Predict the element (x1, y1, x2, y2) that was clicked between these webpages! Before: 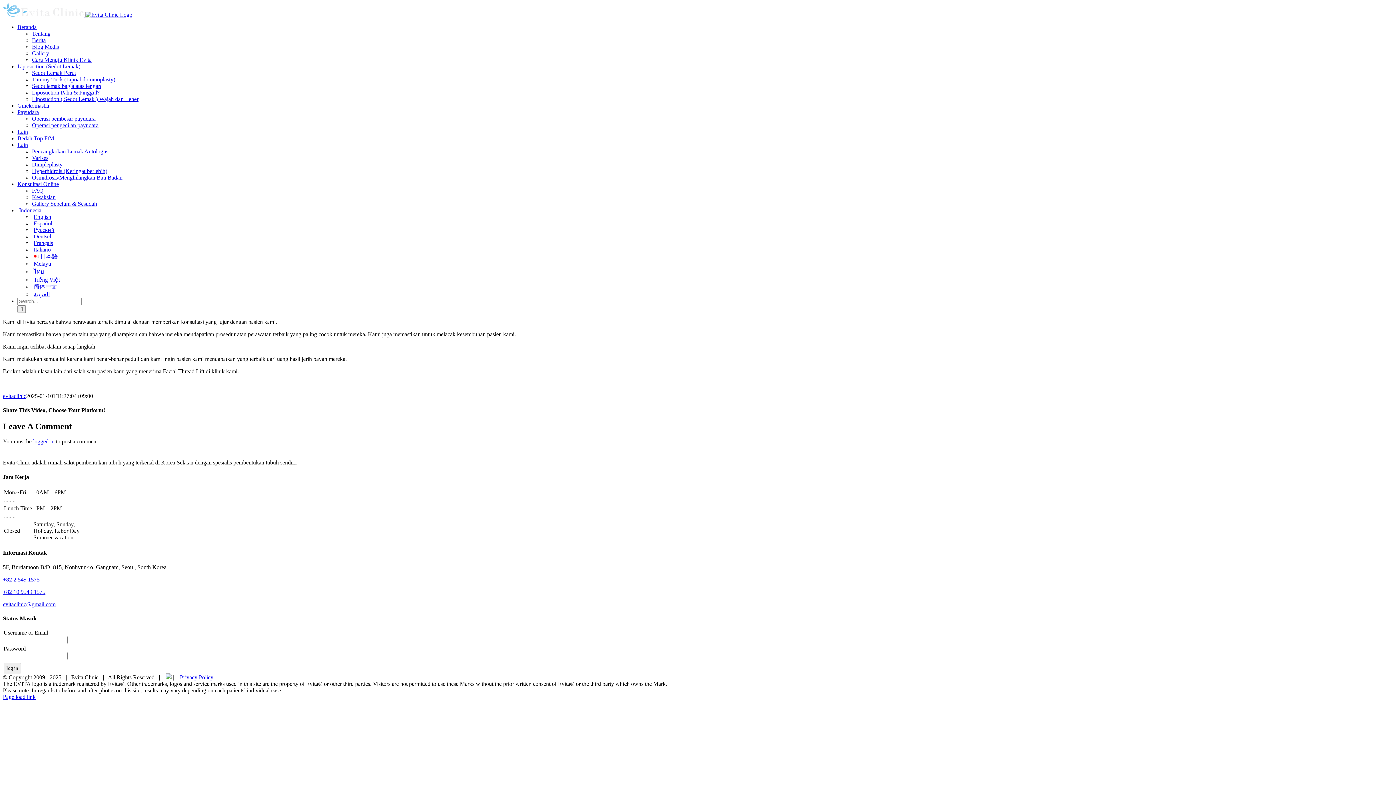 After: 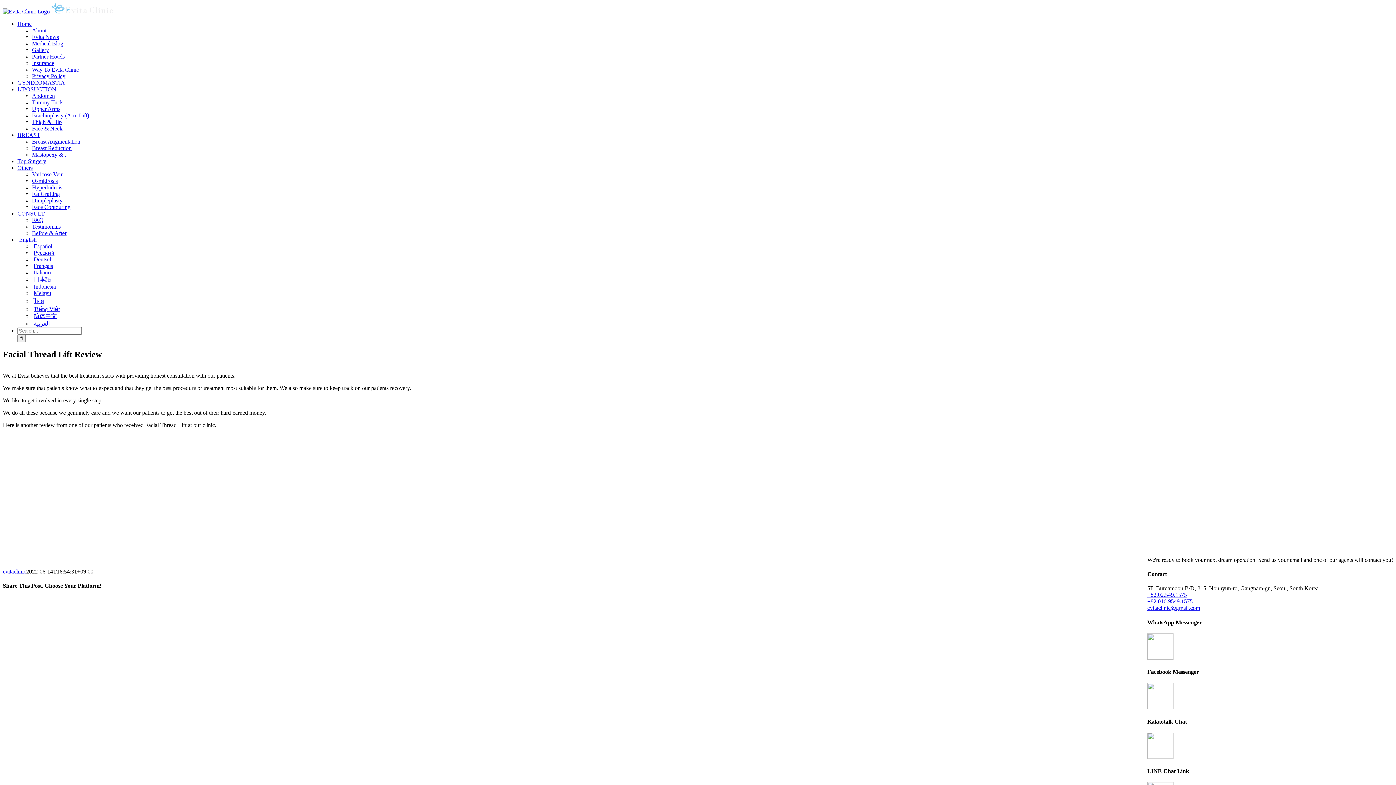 Action: label: English bbox: (32, 213, 1393, 220)